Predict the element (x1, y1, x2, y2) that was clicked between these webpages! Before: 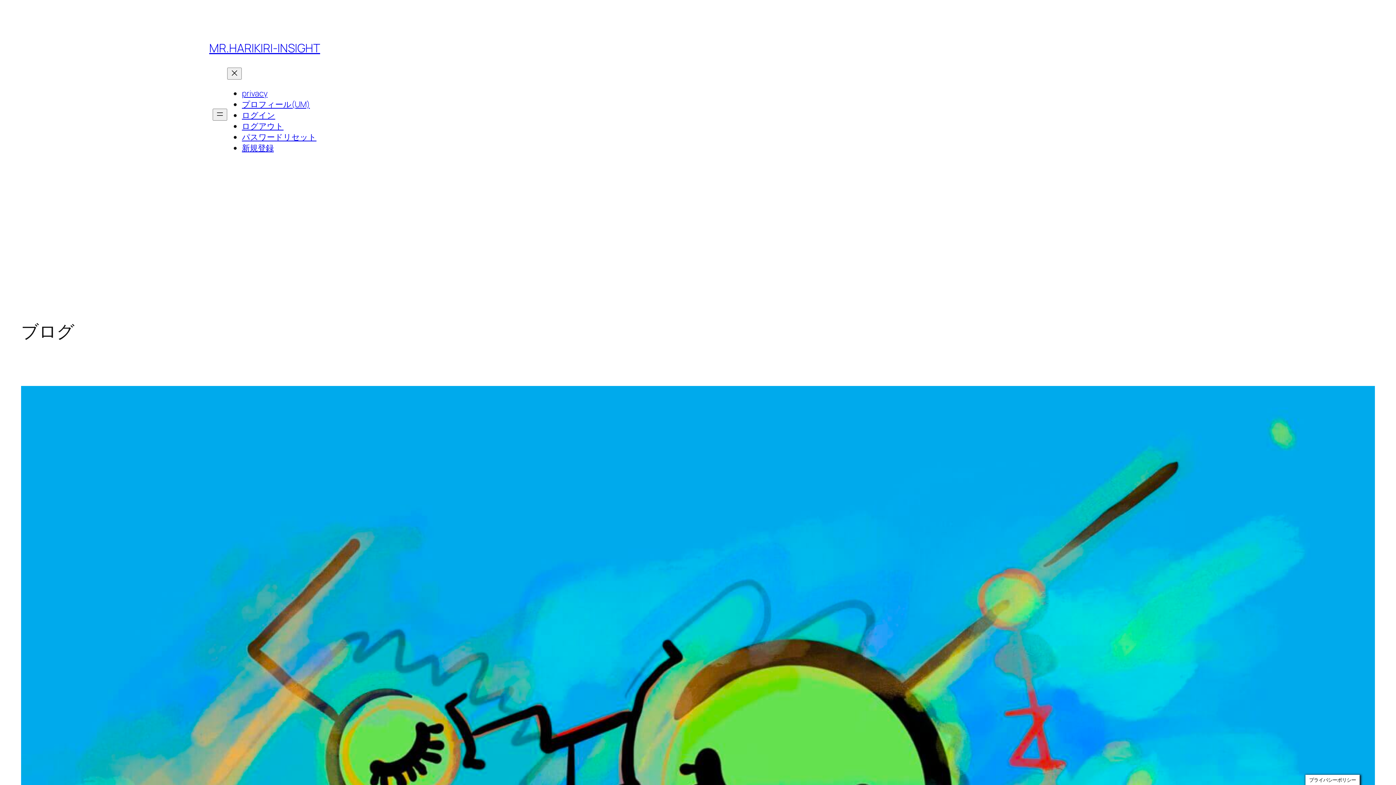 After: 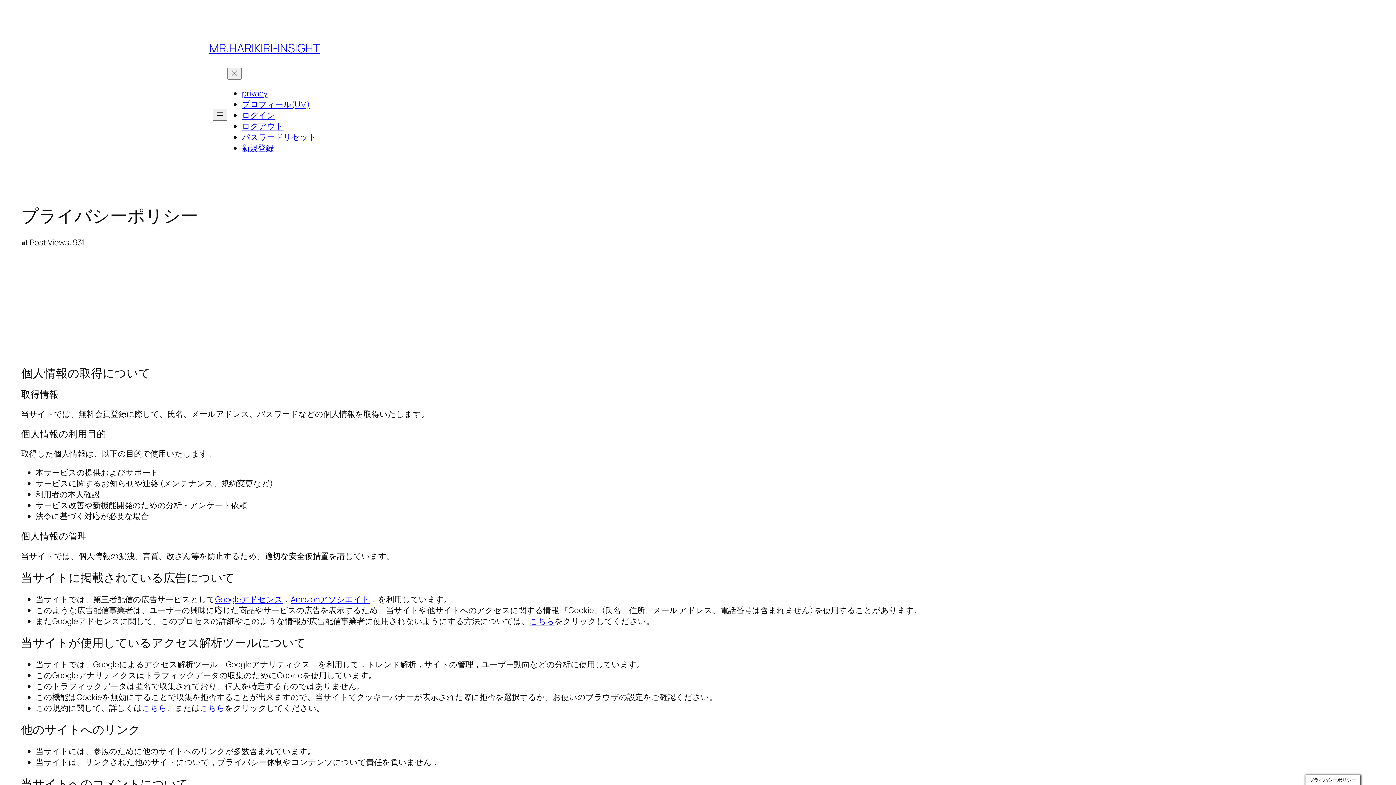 Action: bbox: (241, 88, 267, 98) label: privacy